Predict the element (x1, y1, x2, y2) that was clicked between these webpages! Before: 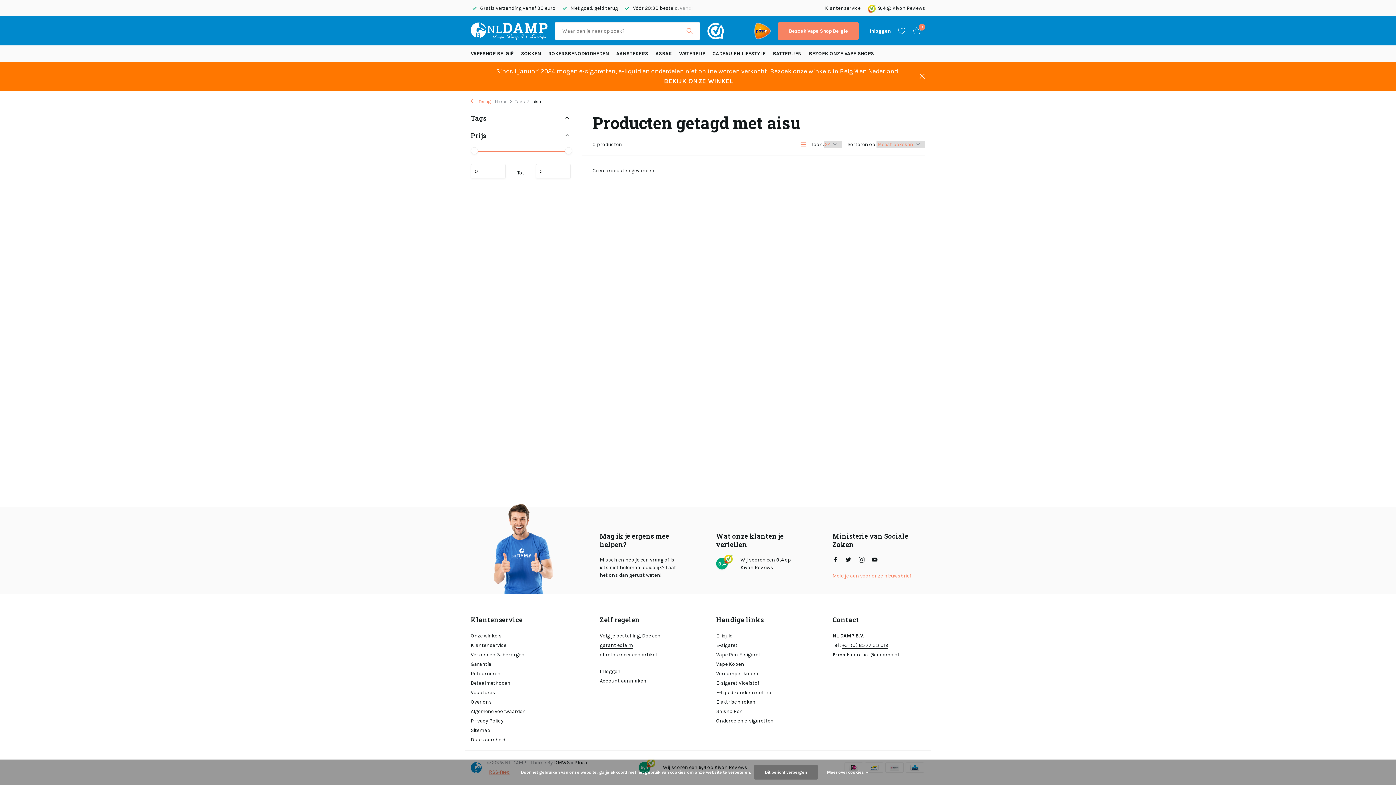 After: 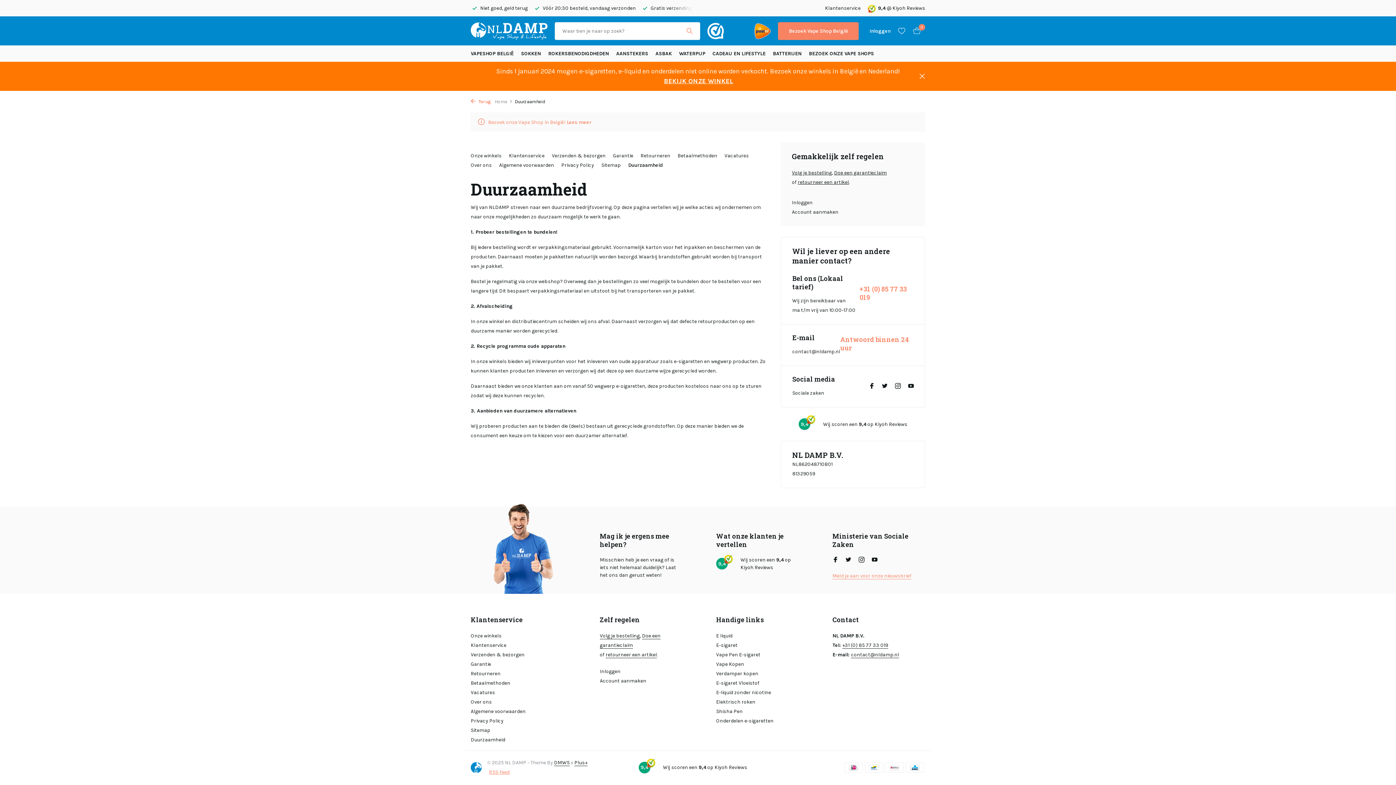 Action: label: Duurzaamheid bbox: (470, 737, 505, 743)